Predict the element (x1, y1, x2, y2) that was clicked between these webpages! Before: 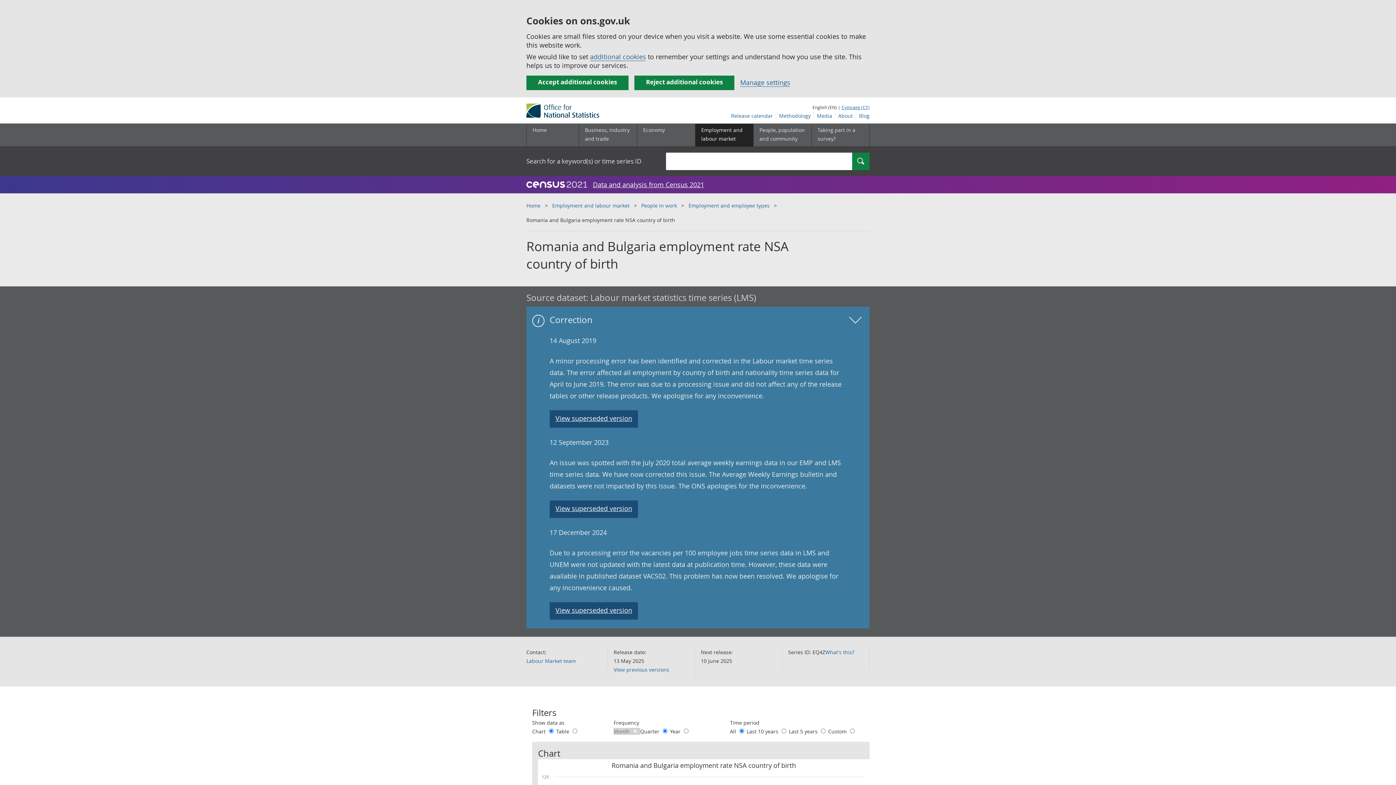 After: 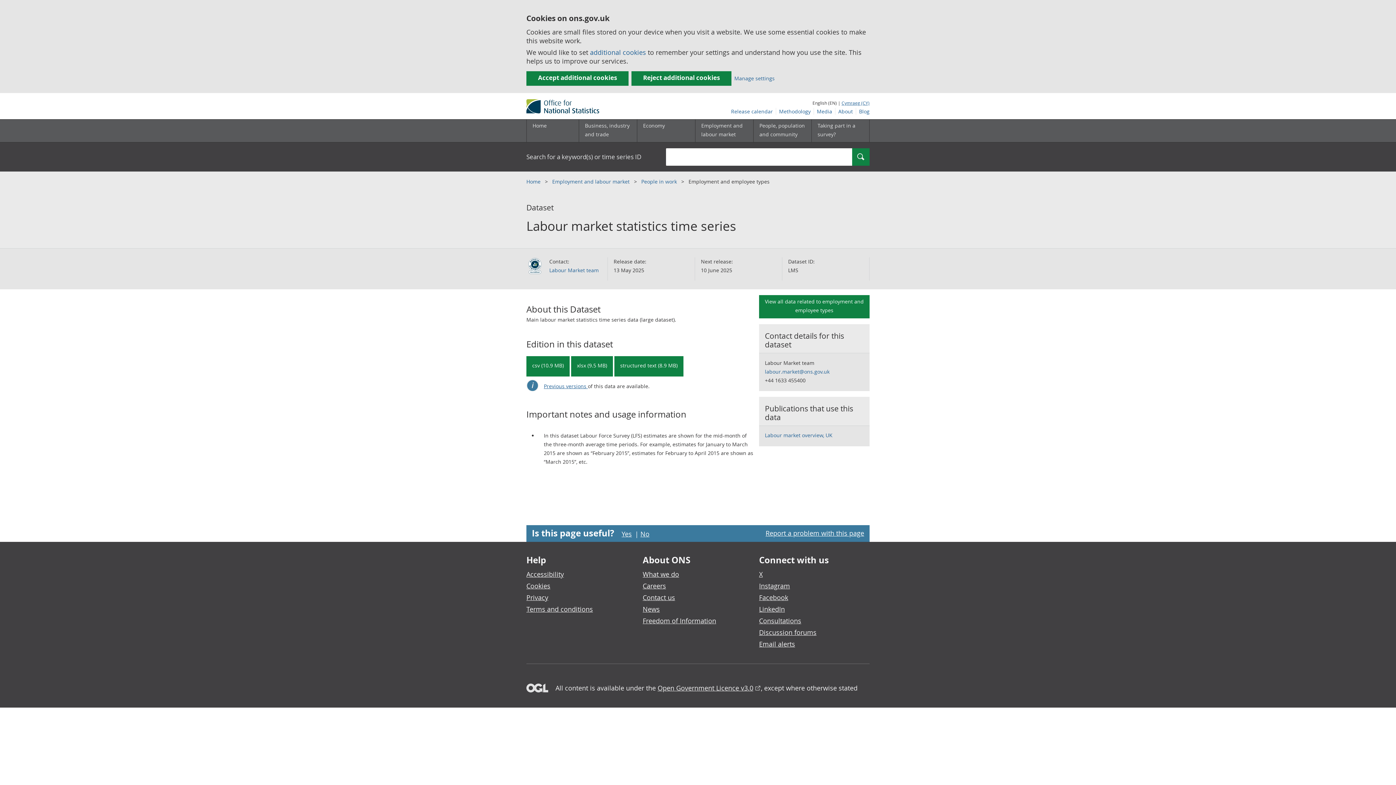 Action: bbox: (590, 292, 756, 303) label: Labour market statistics time series (LMS)